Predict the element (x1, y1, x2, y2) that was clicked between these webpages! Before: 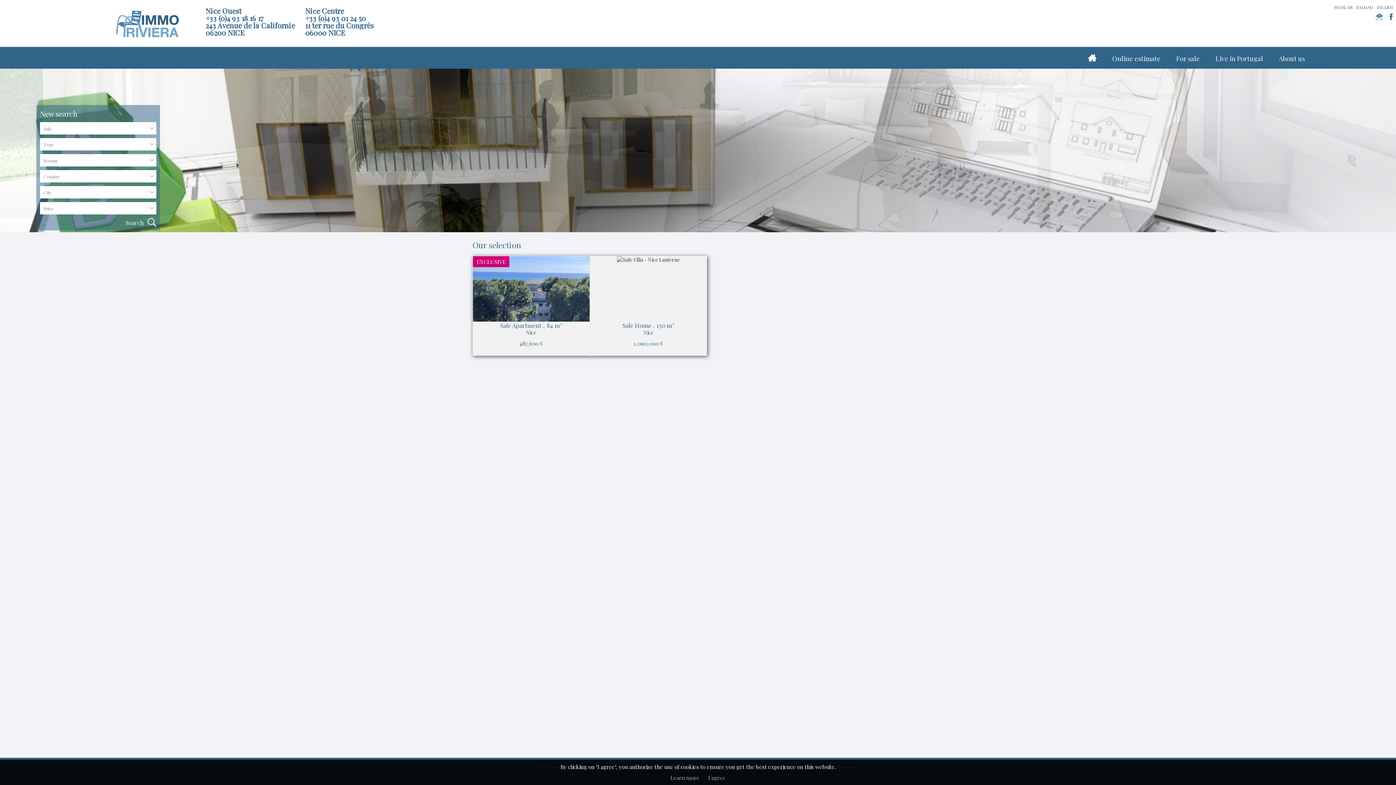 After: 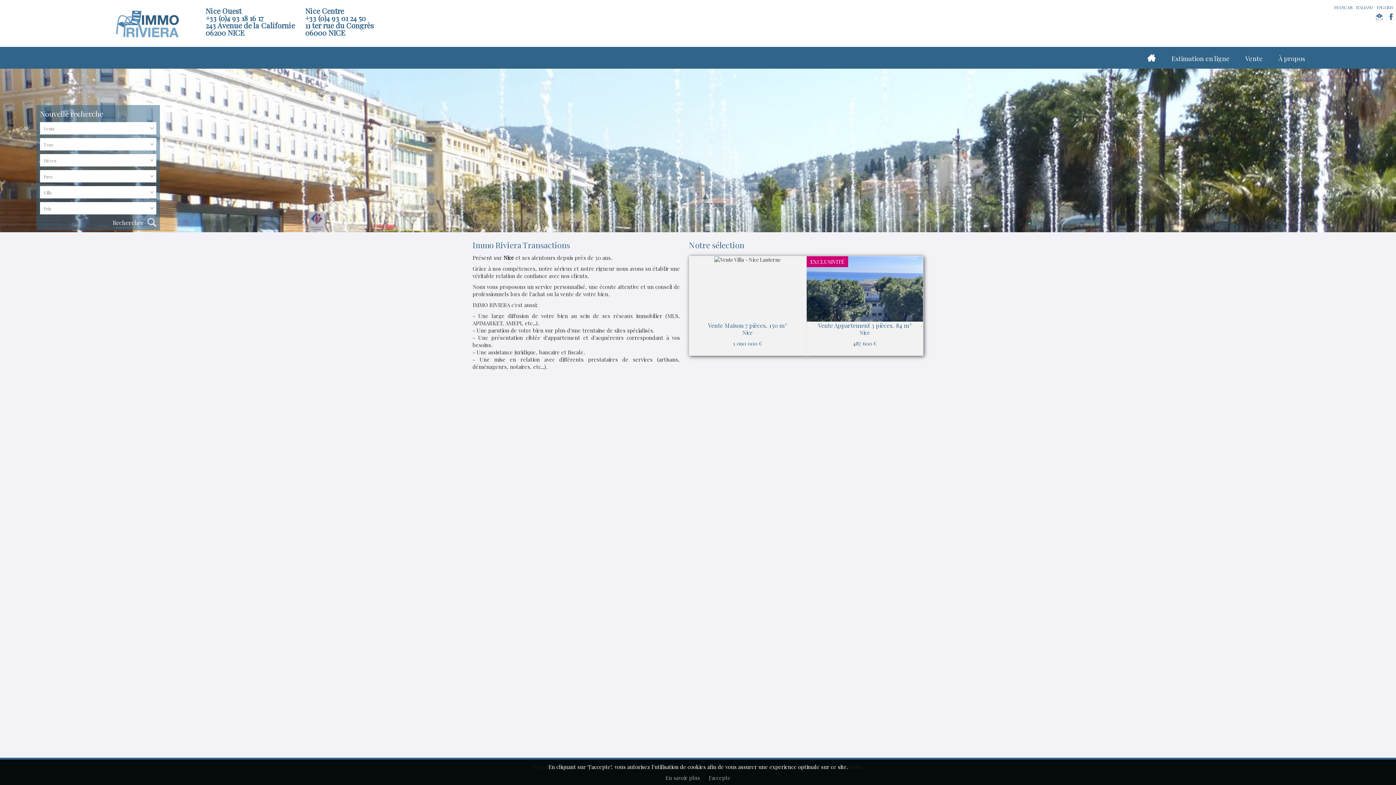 Action: label: FRANÇAIS bbox: (1334, 4, 1353, 10)